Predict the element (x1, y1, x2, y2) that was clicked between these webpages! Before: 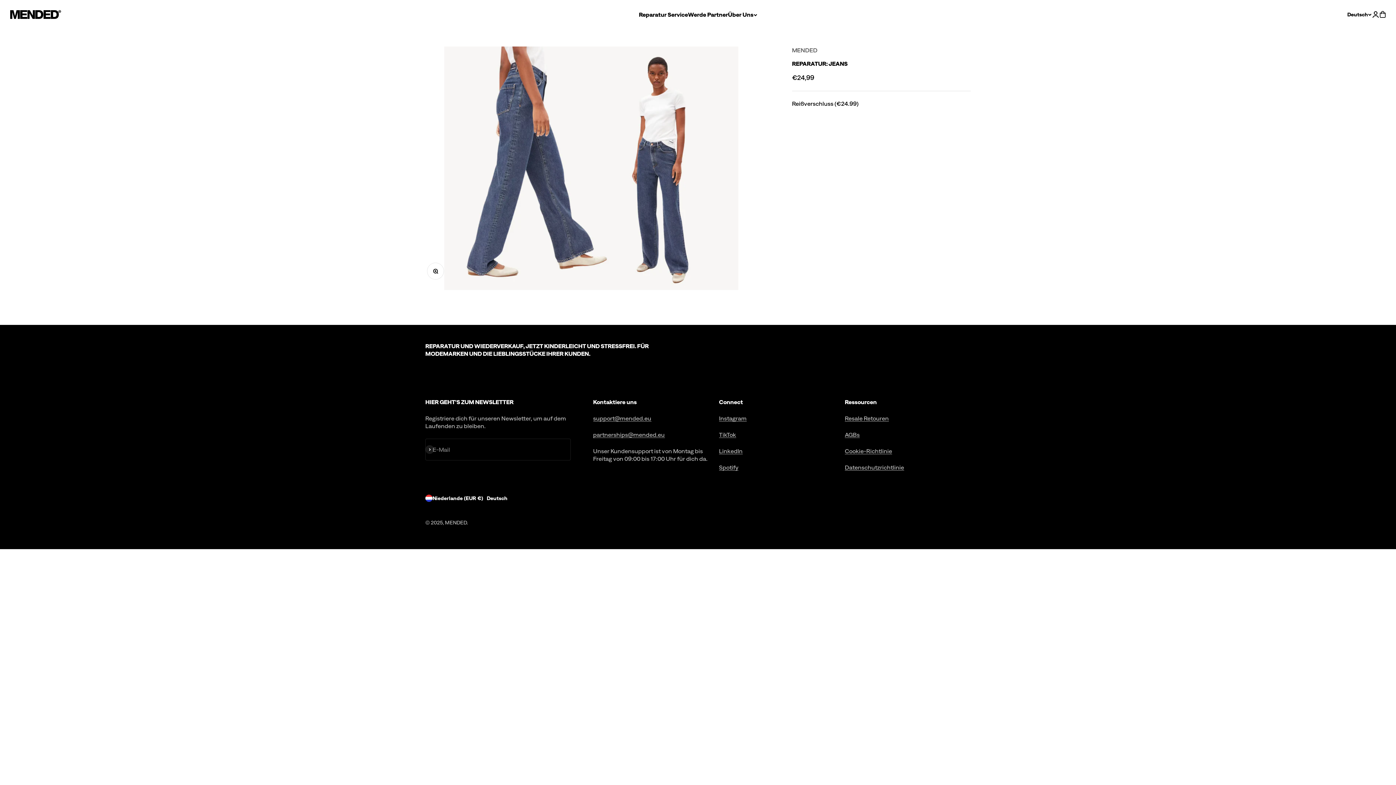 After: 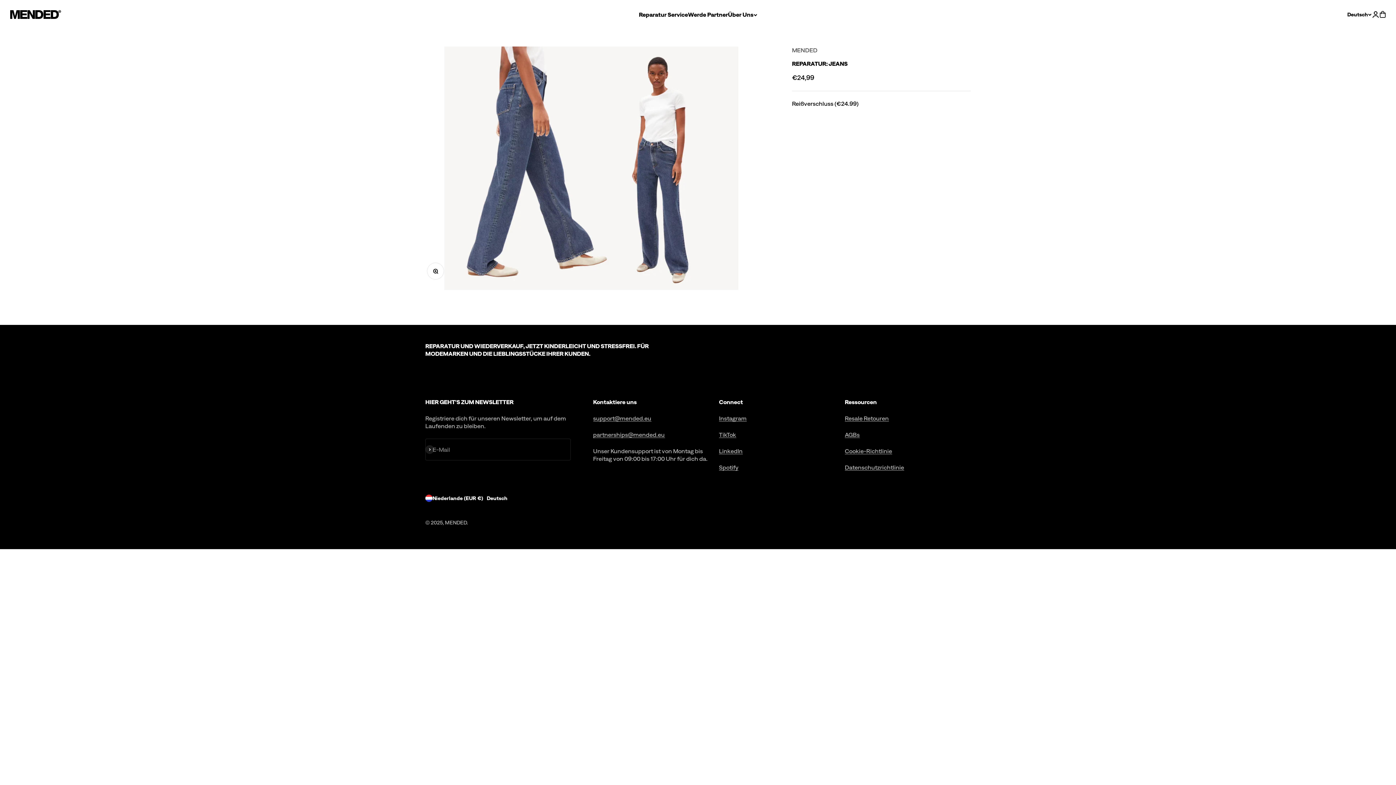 Action: label: Instagram bbox: (719, 415, 746, 421)